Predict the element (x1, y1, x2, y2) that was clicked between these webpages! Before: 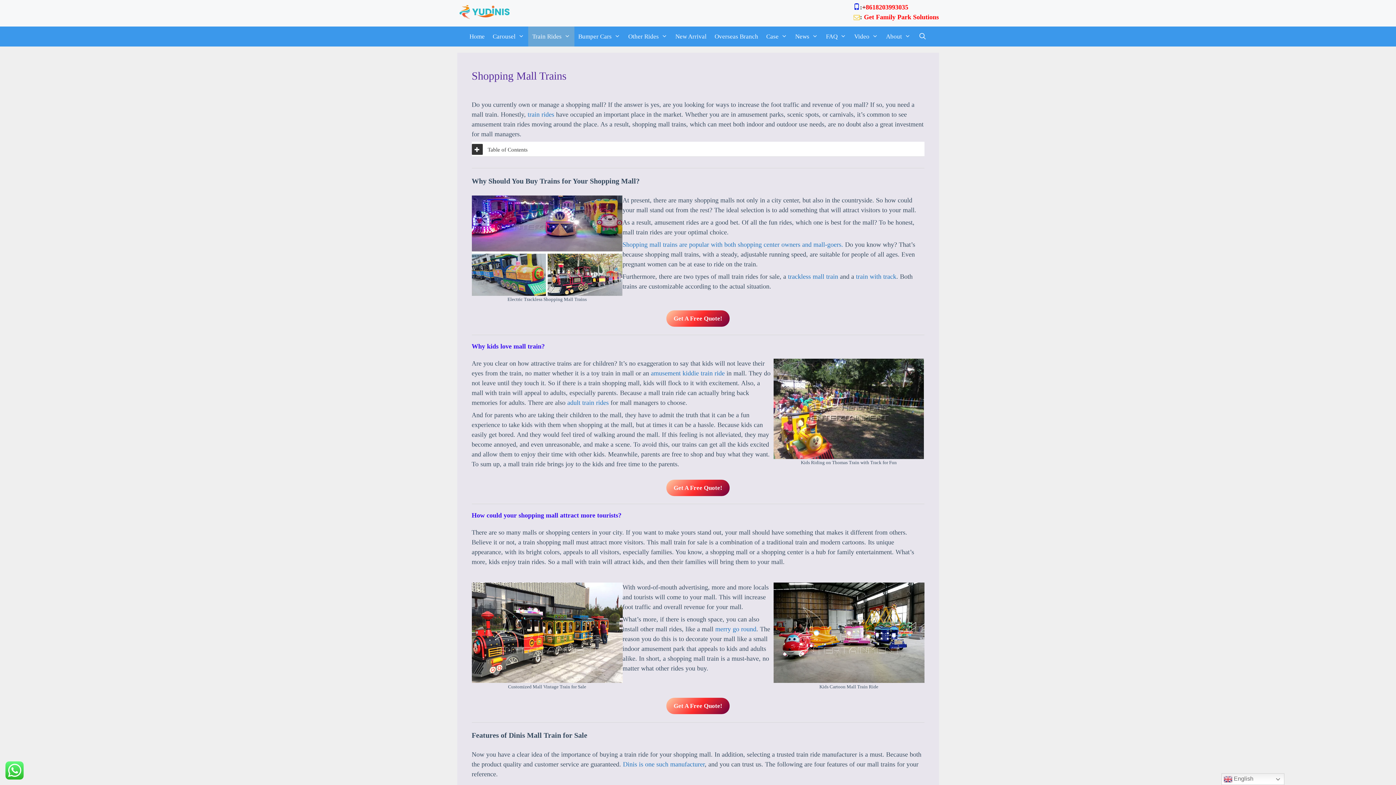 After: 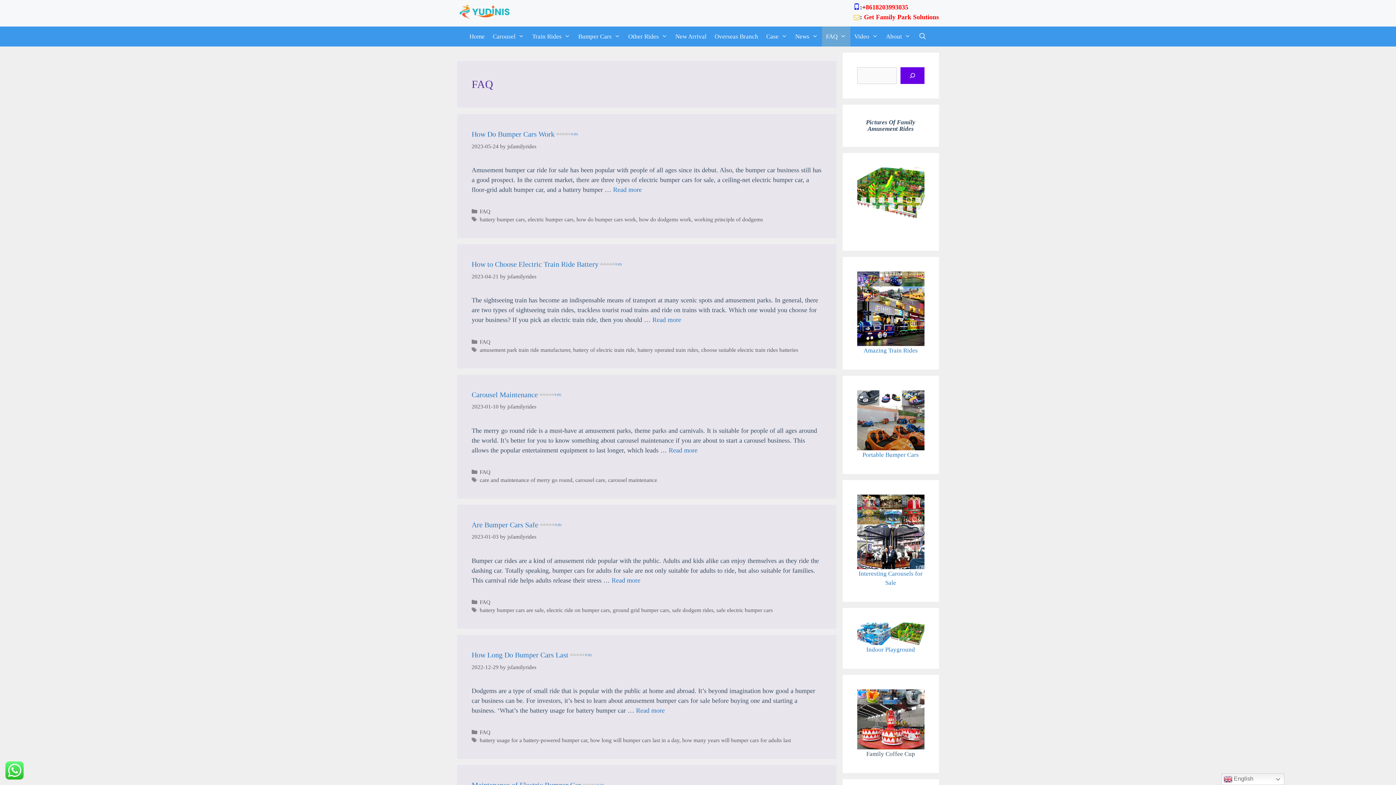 Action: bbox: (822, 26, 850, 46) label: FAQ